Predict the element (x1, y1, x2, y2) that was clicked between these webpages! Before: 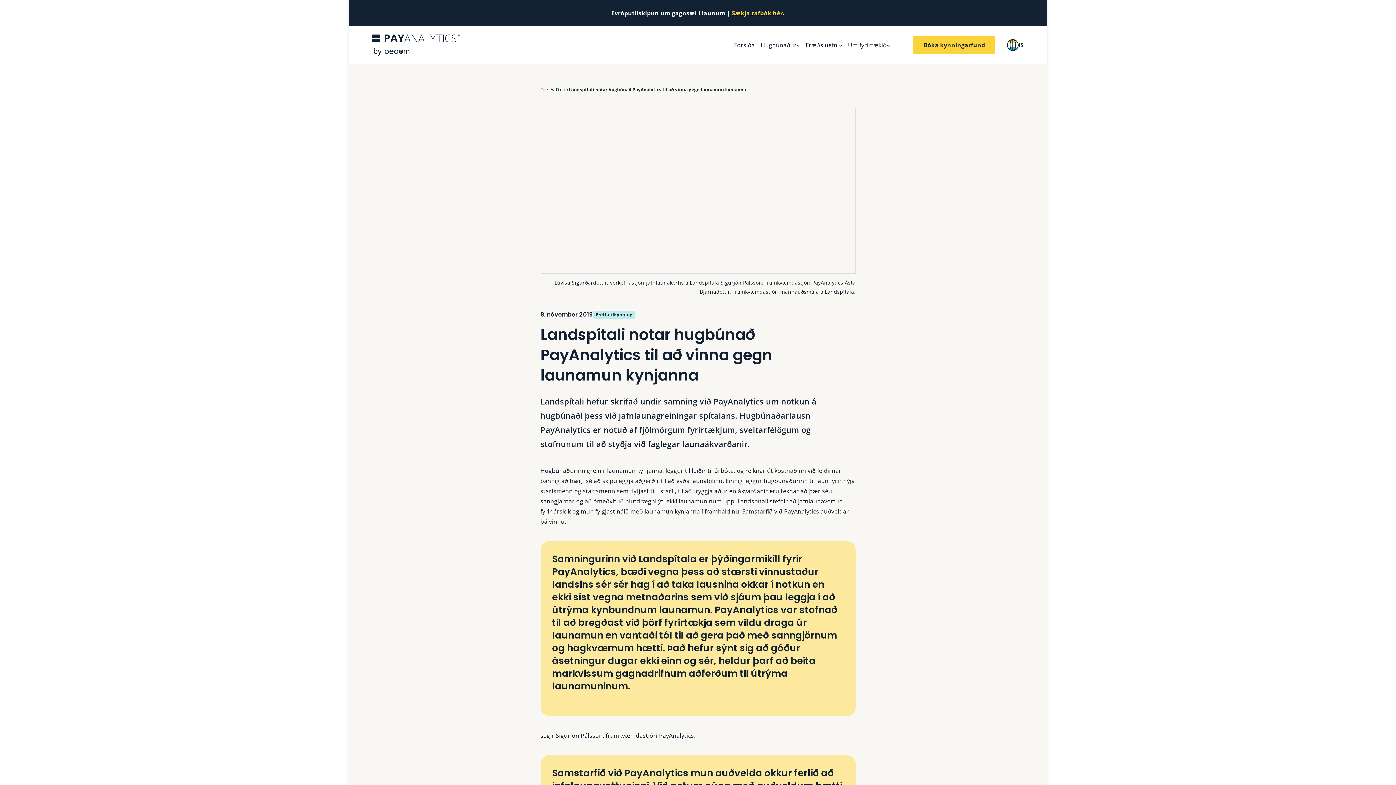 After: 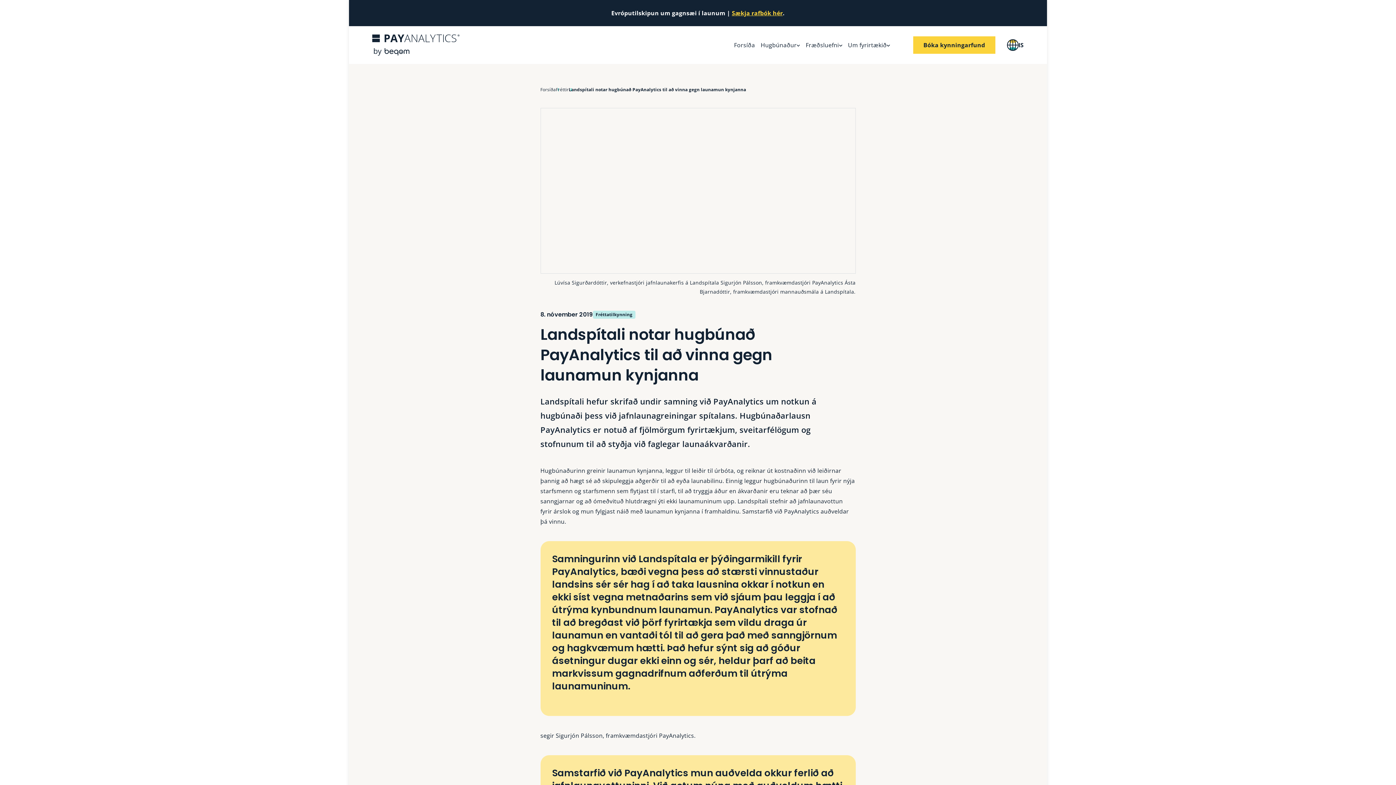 Action: bbox: (1007, 39, 1024, 50) label: Opna og loka valmynd fyrir tungumál